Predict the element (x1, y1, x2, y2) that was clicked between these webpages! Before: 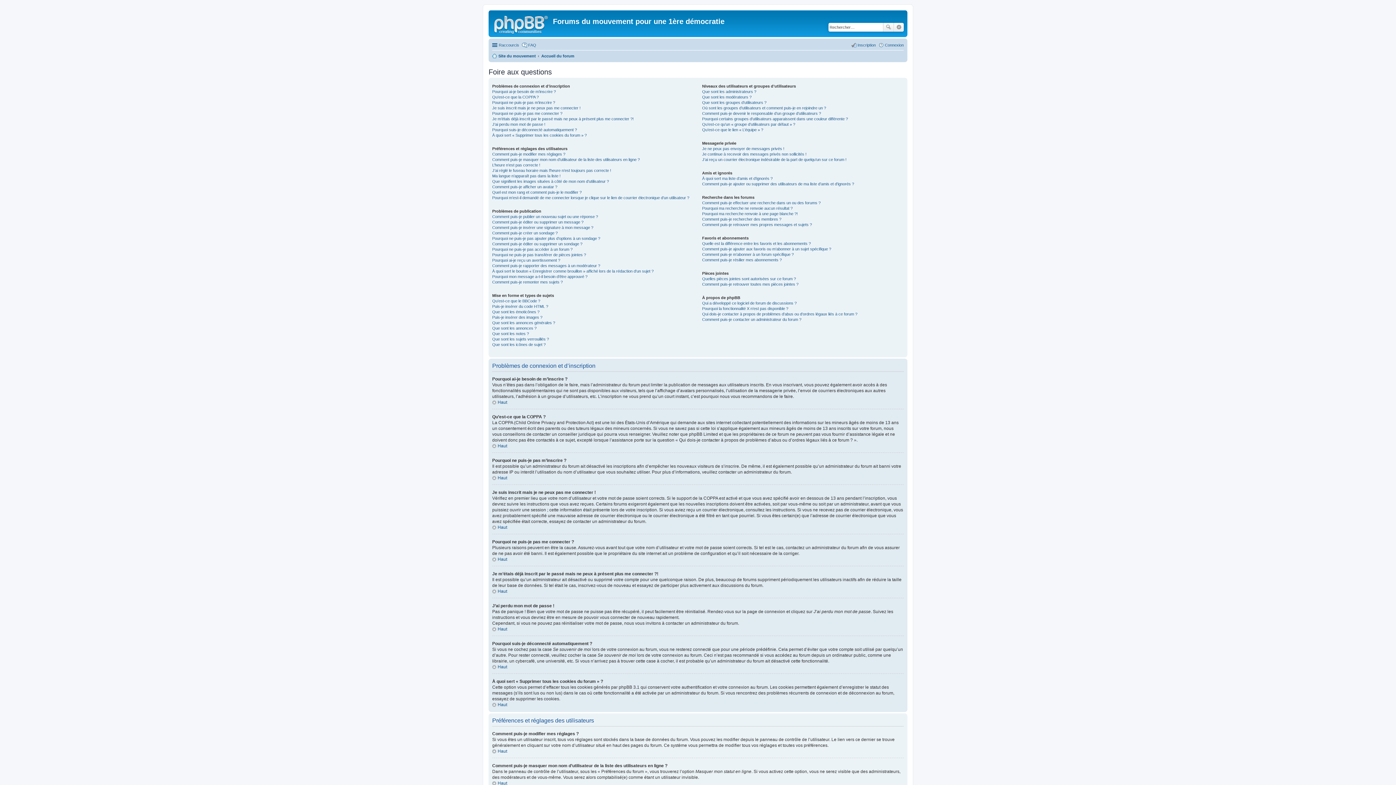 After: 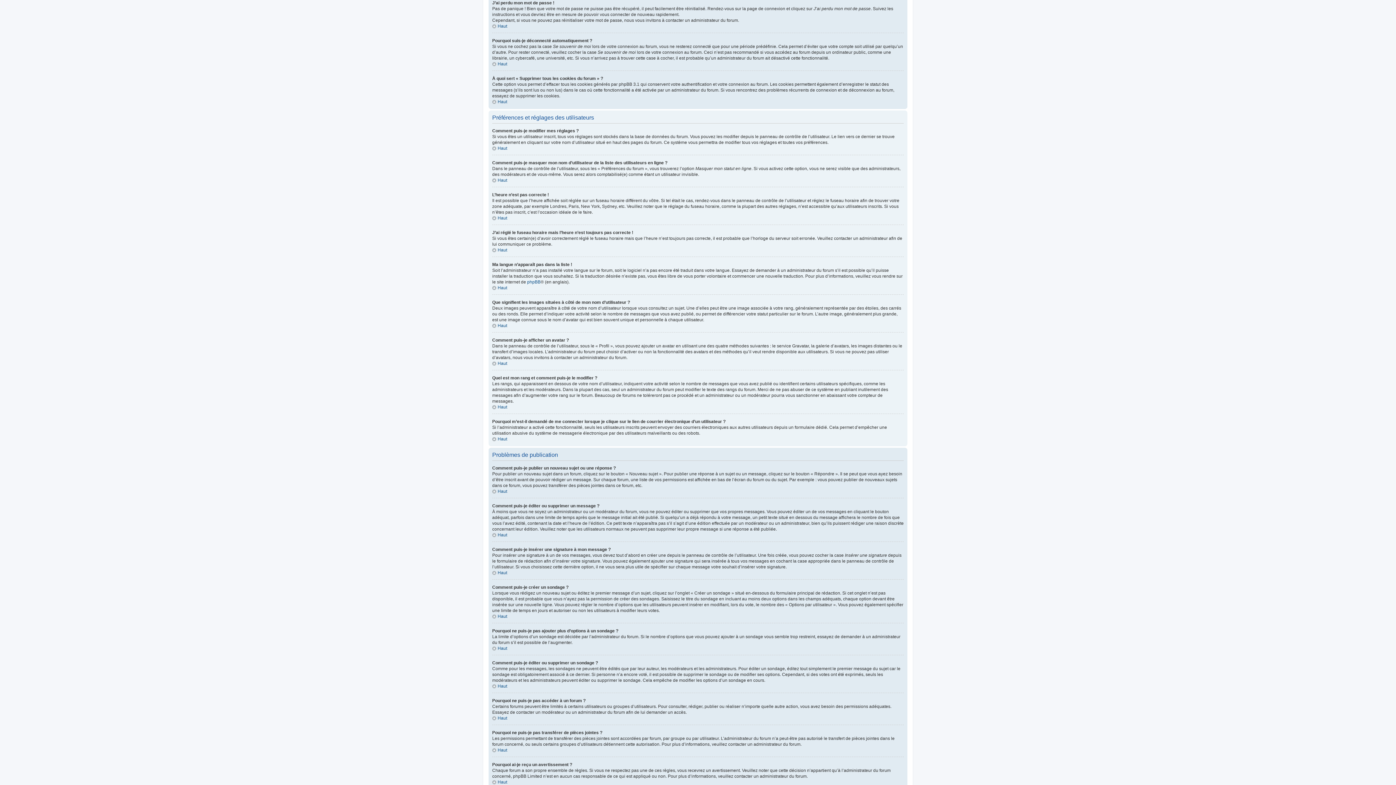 Action: bbox: (492, 122, 545, 126) label: J’ai perdu mon mot de passe !